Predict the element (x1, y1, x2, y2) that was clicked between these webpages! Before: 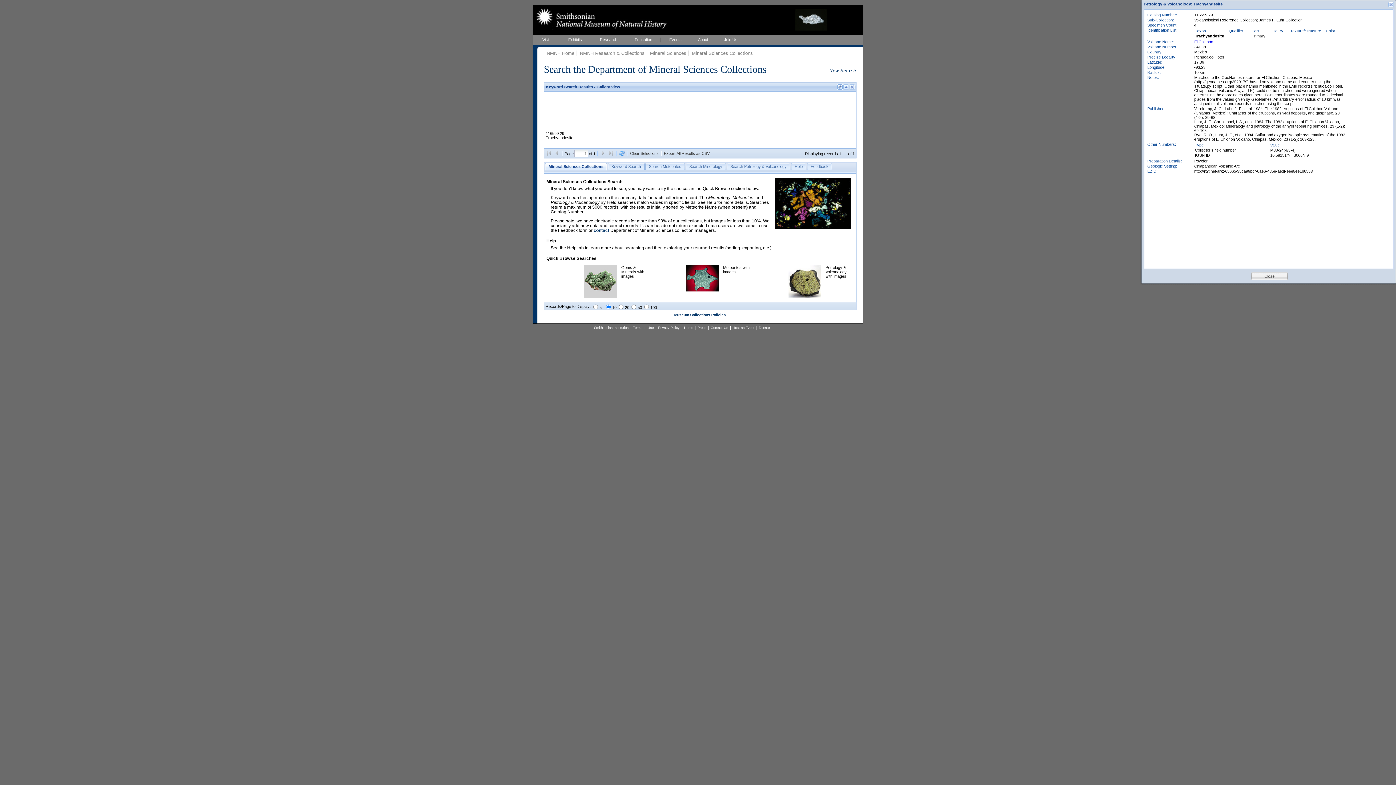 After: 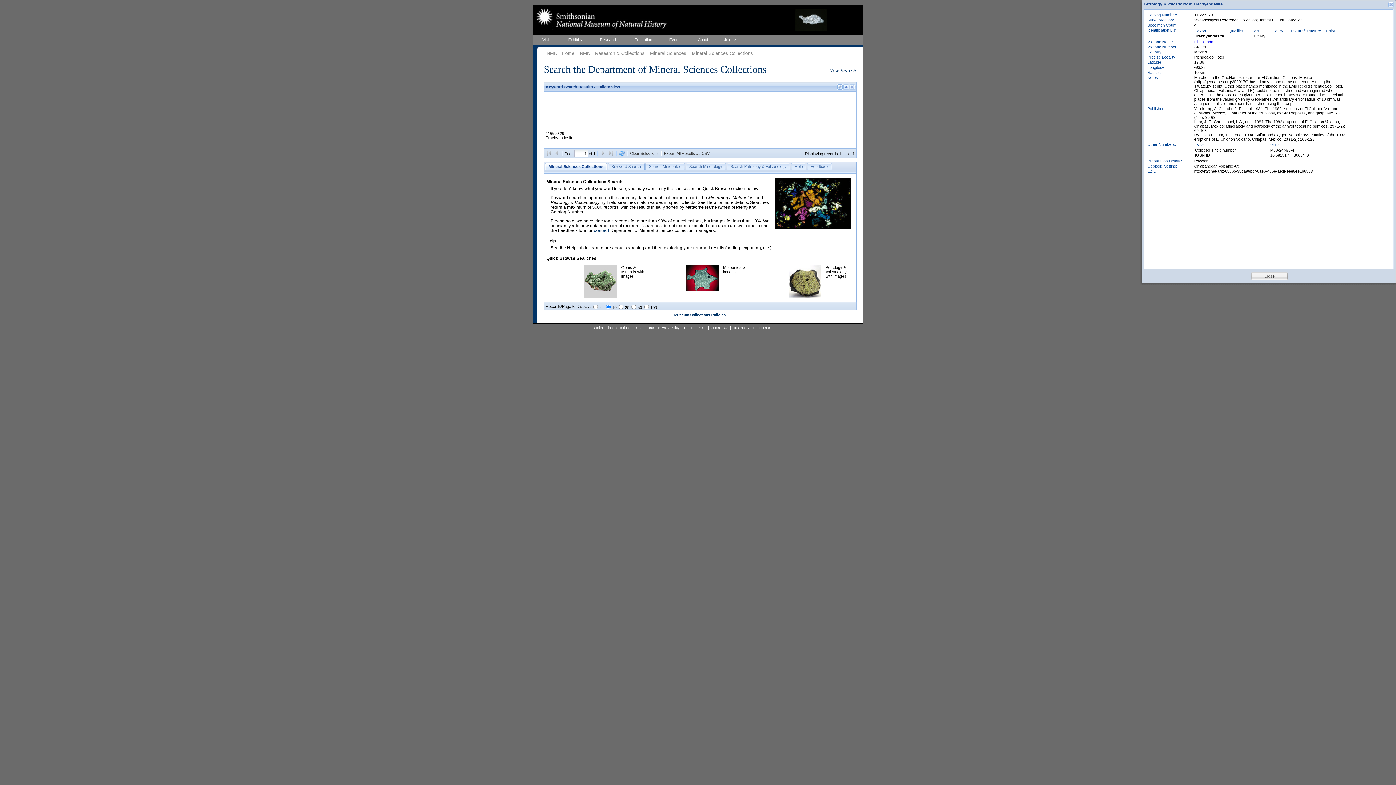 Action: bbox: (1194, 39, 1213, 44) label: El Chichón